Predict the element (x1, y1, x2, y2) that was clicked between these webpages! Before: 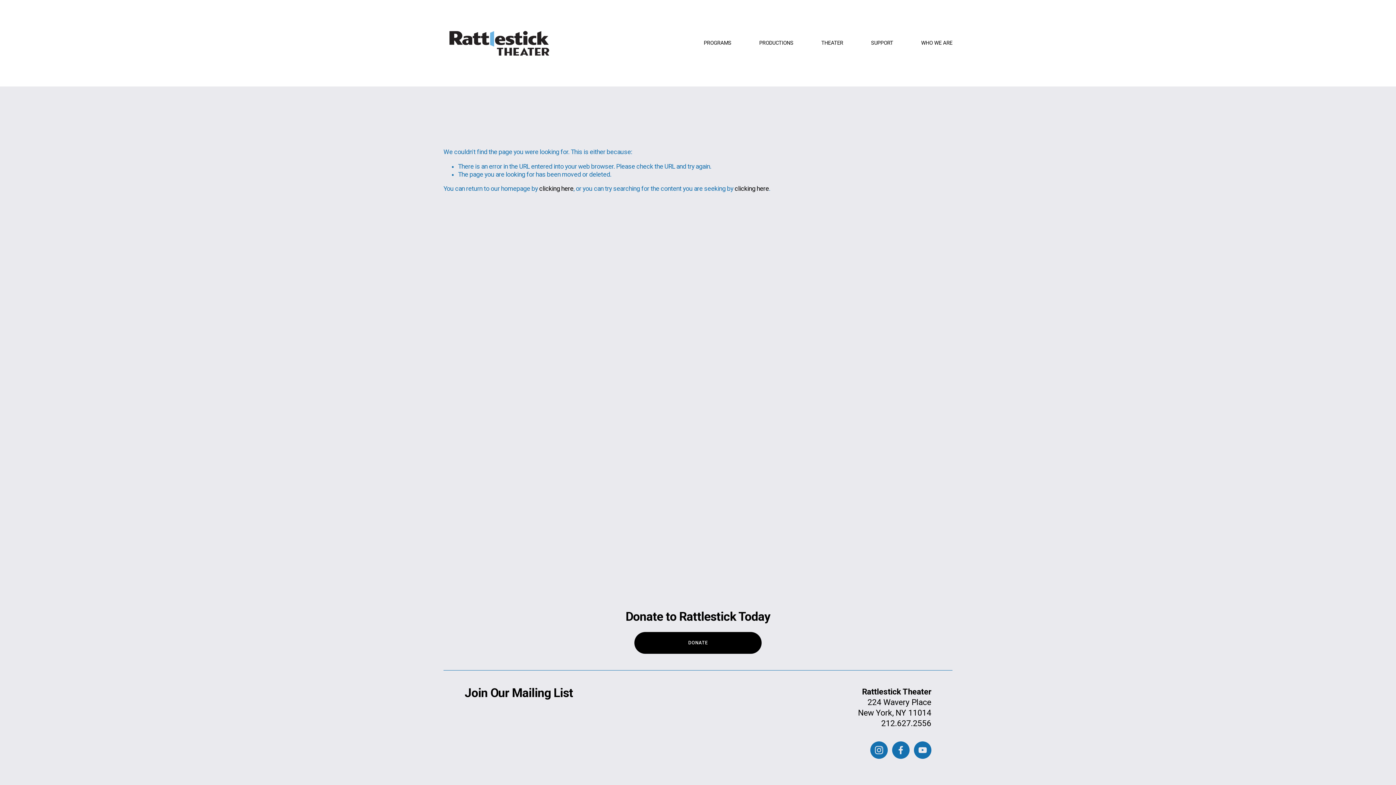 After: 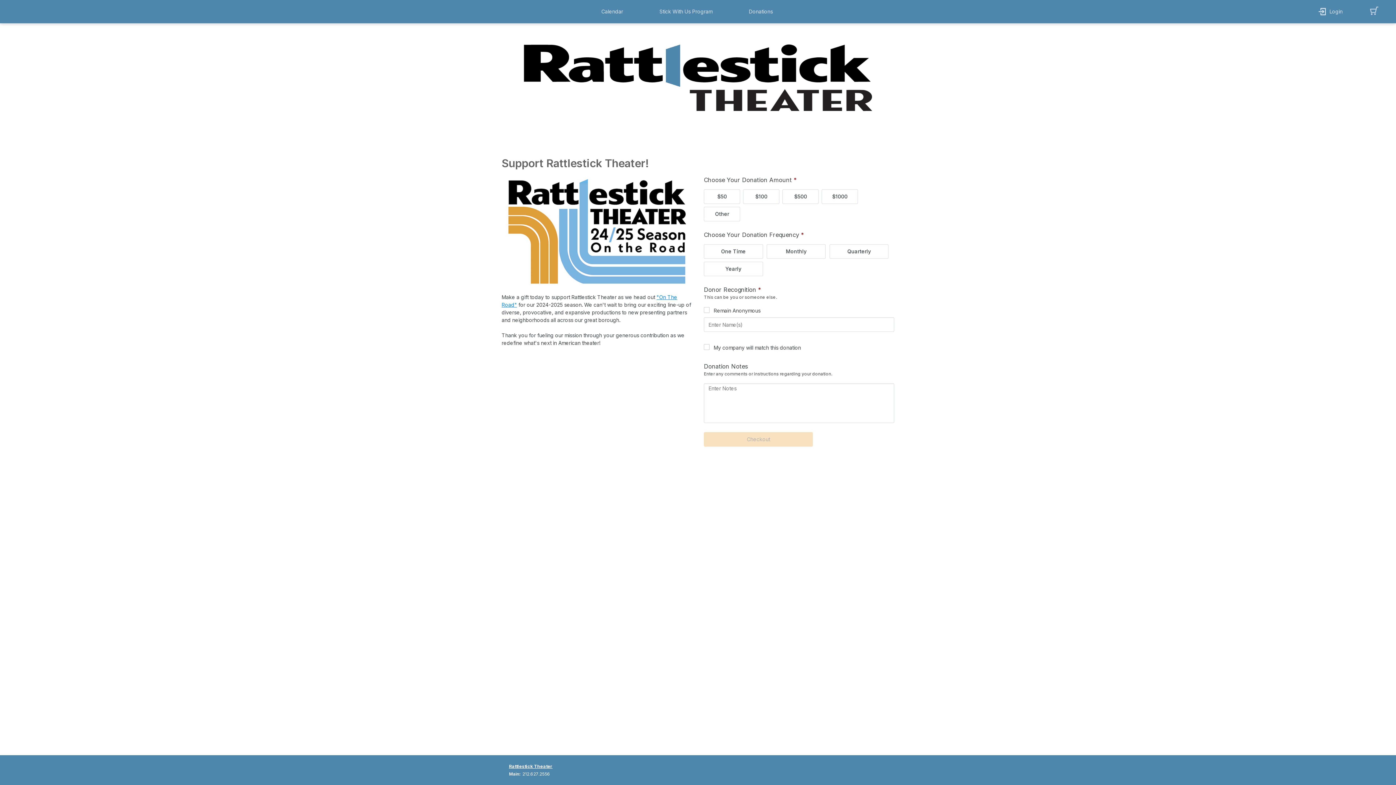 Action: bbox: (634, 632, 761, 654) label: DONATE